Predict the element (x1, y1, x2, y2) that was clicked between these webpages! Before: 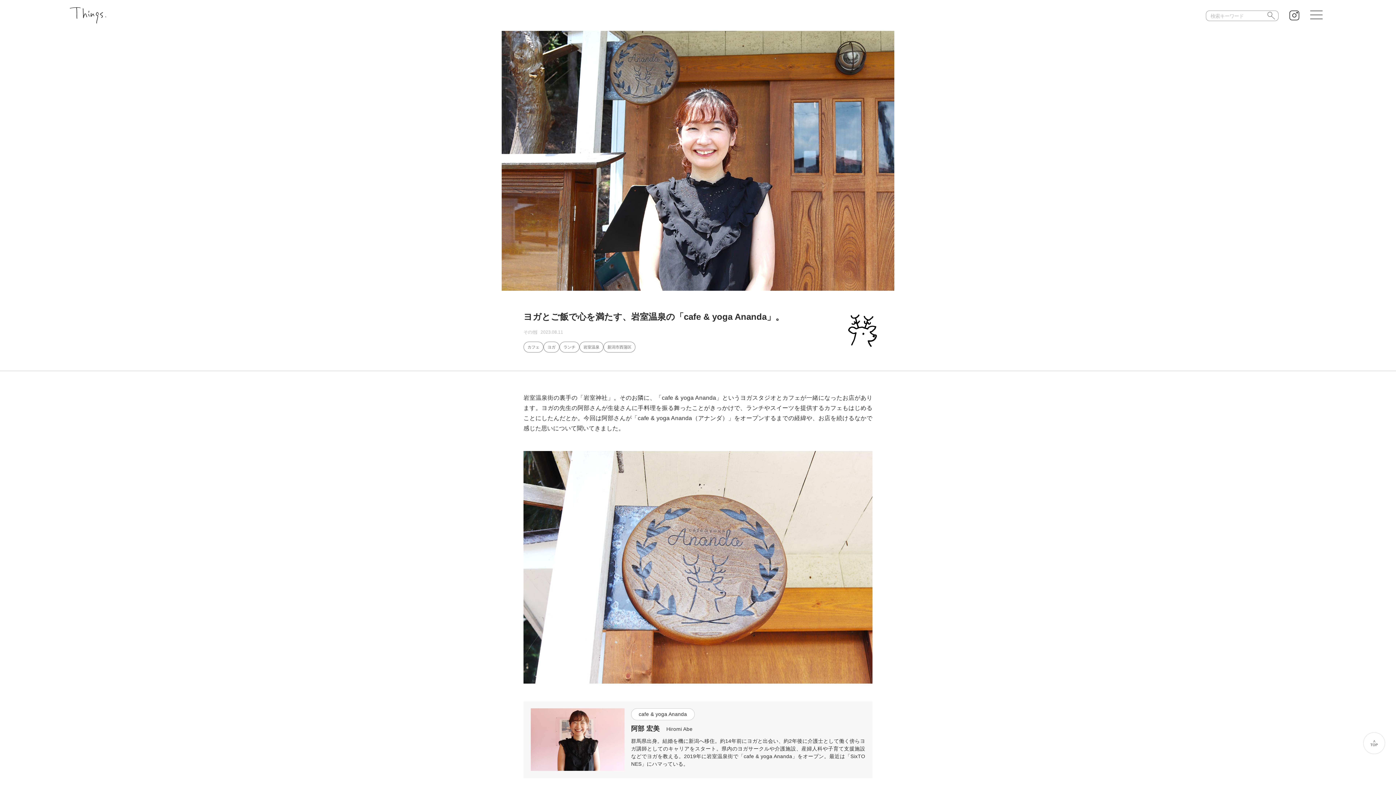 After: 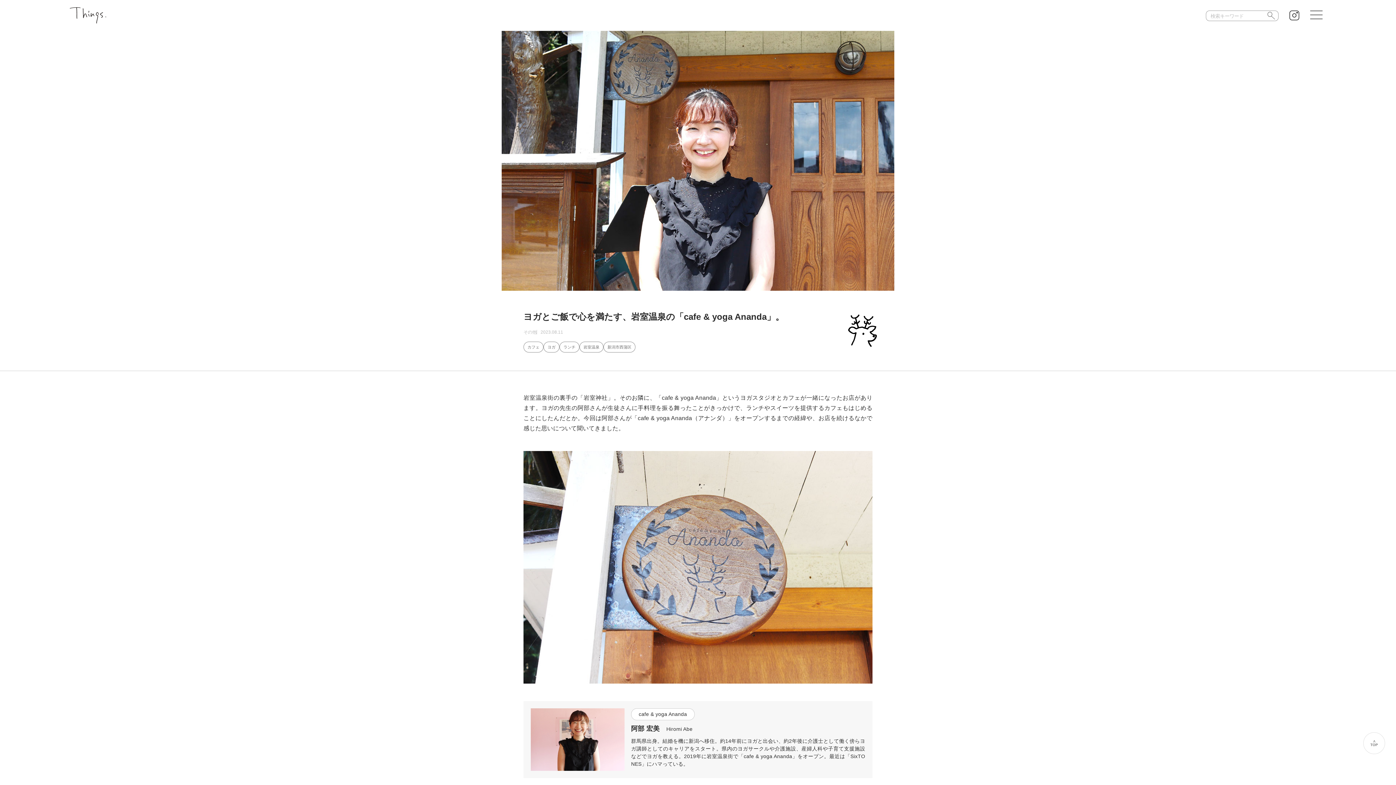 Action: bbox: (1289, 14, 1299, 20)